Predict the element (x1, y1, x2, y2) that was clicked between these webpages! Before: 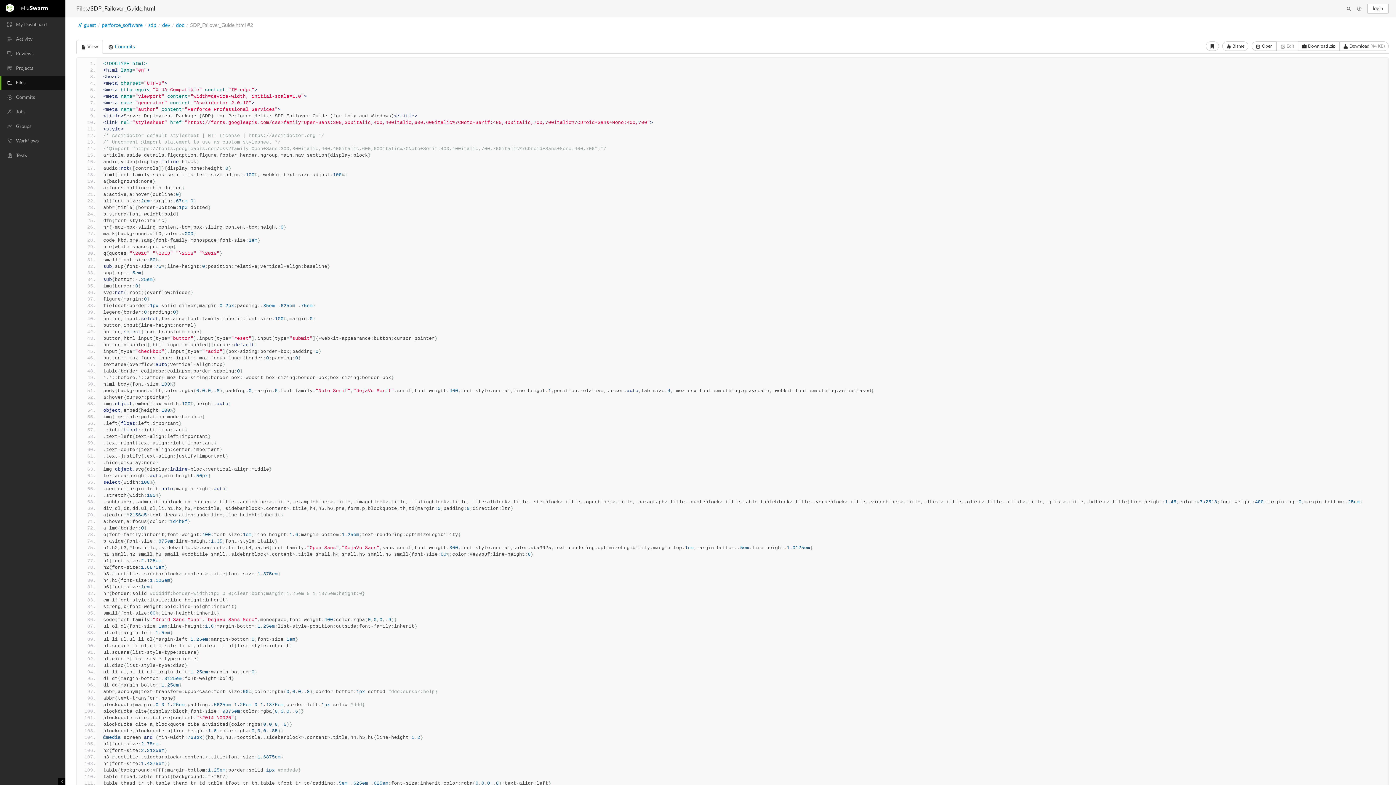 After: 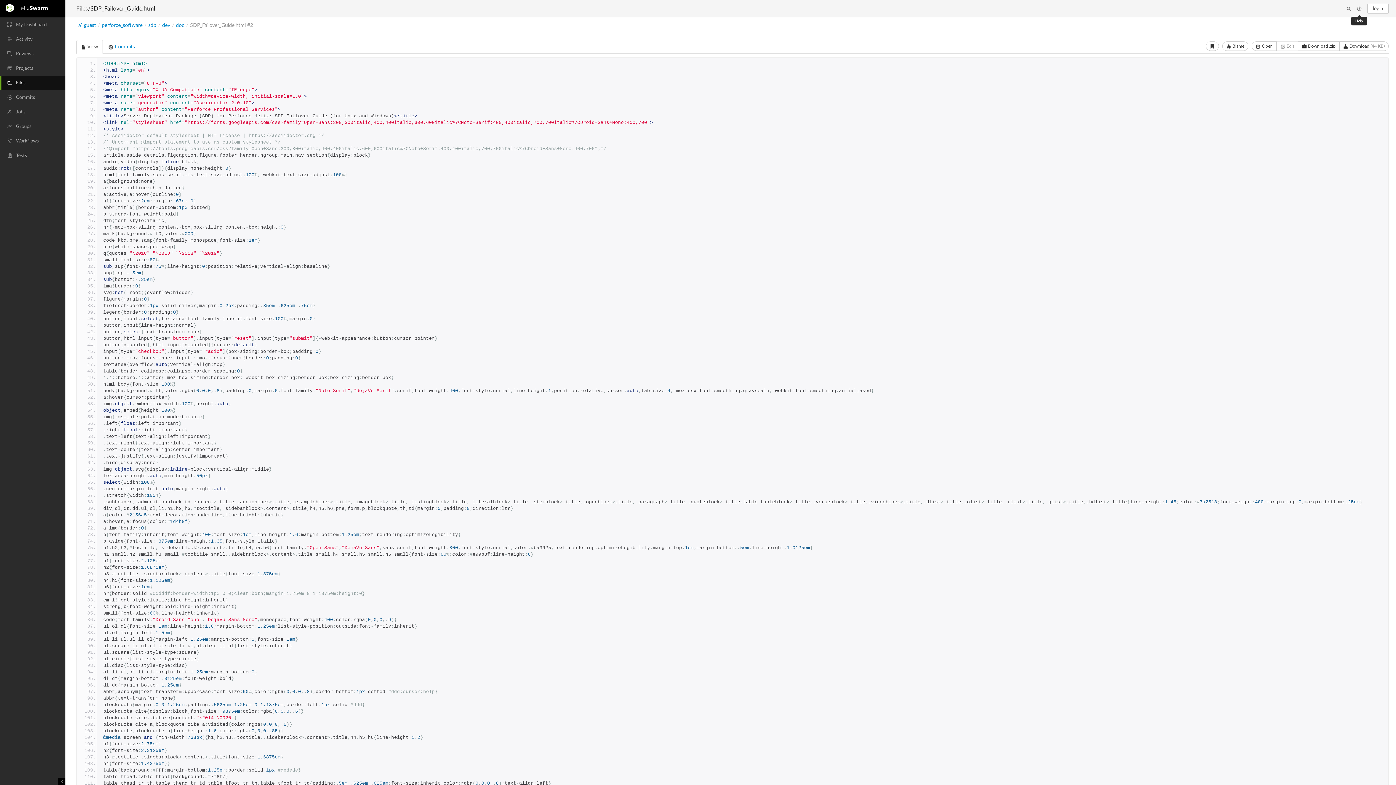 Action: bbox: (1357, 6, 1362, 11)